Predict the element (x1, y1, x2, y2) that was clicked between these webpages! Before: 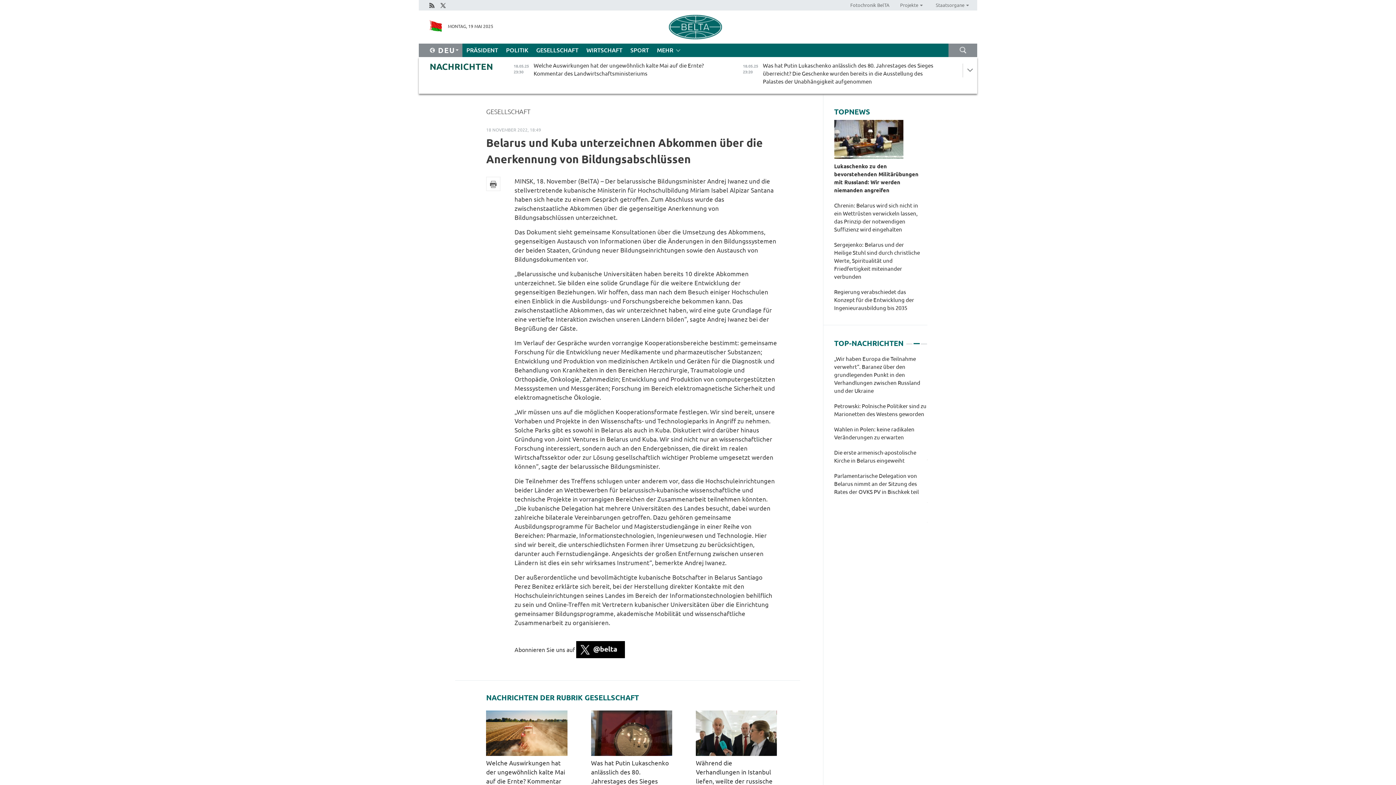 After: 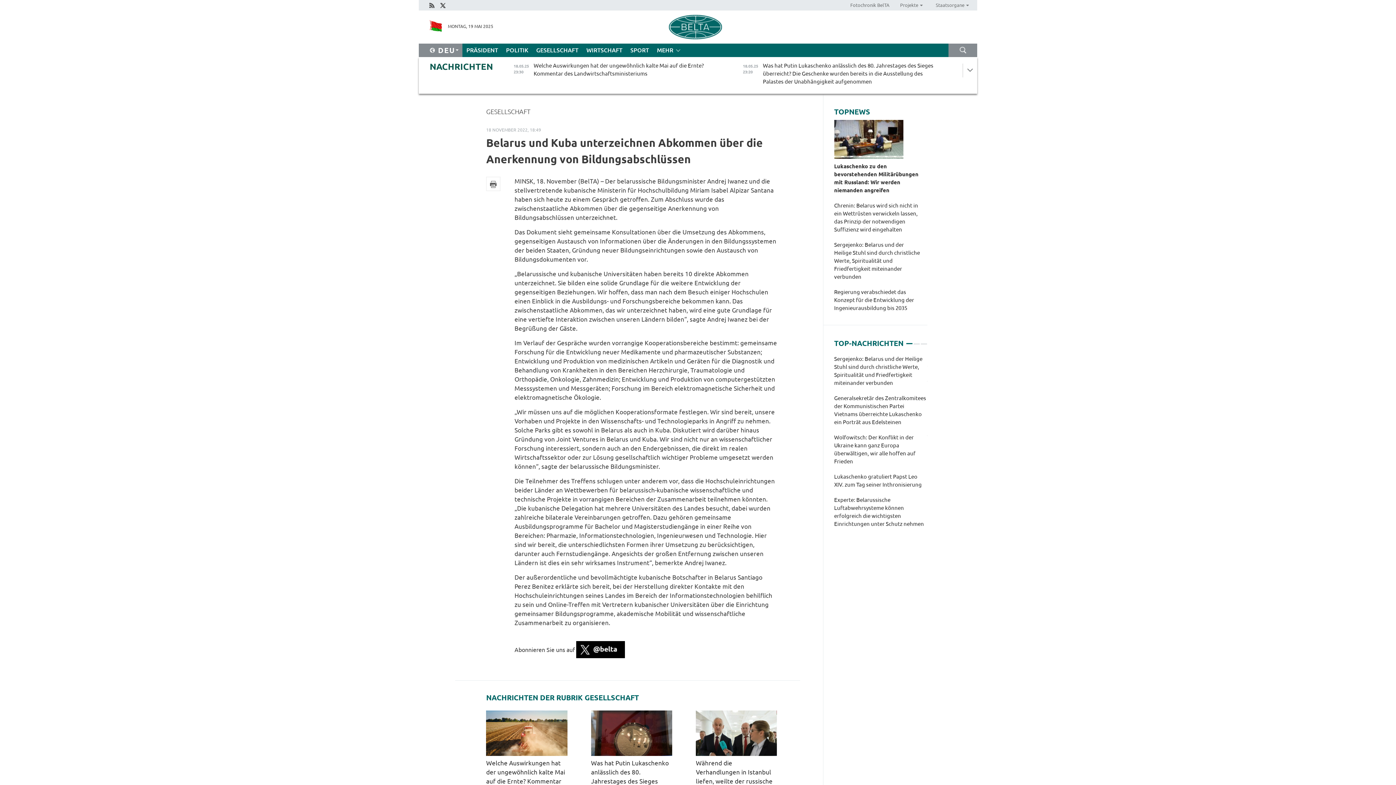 Action: bbox: (439, 0, 446, 9)